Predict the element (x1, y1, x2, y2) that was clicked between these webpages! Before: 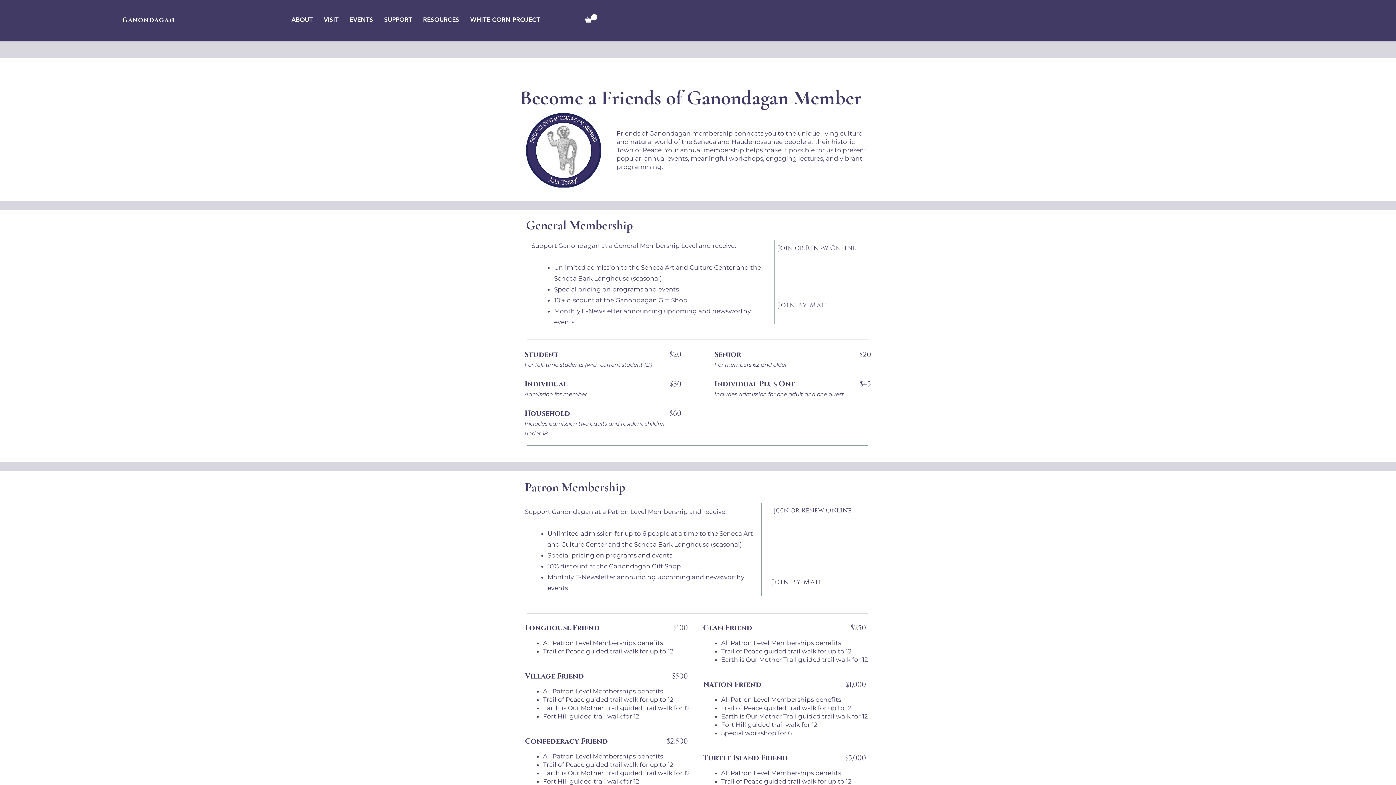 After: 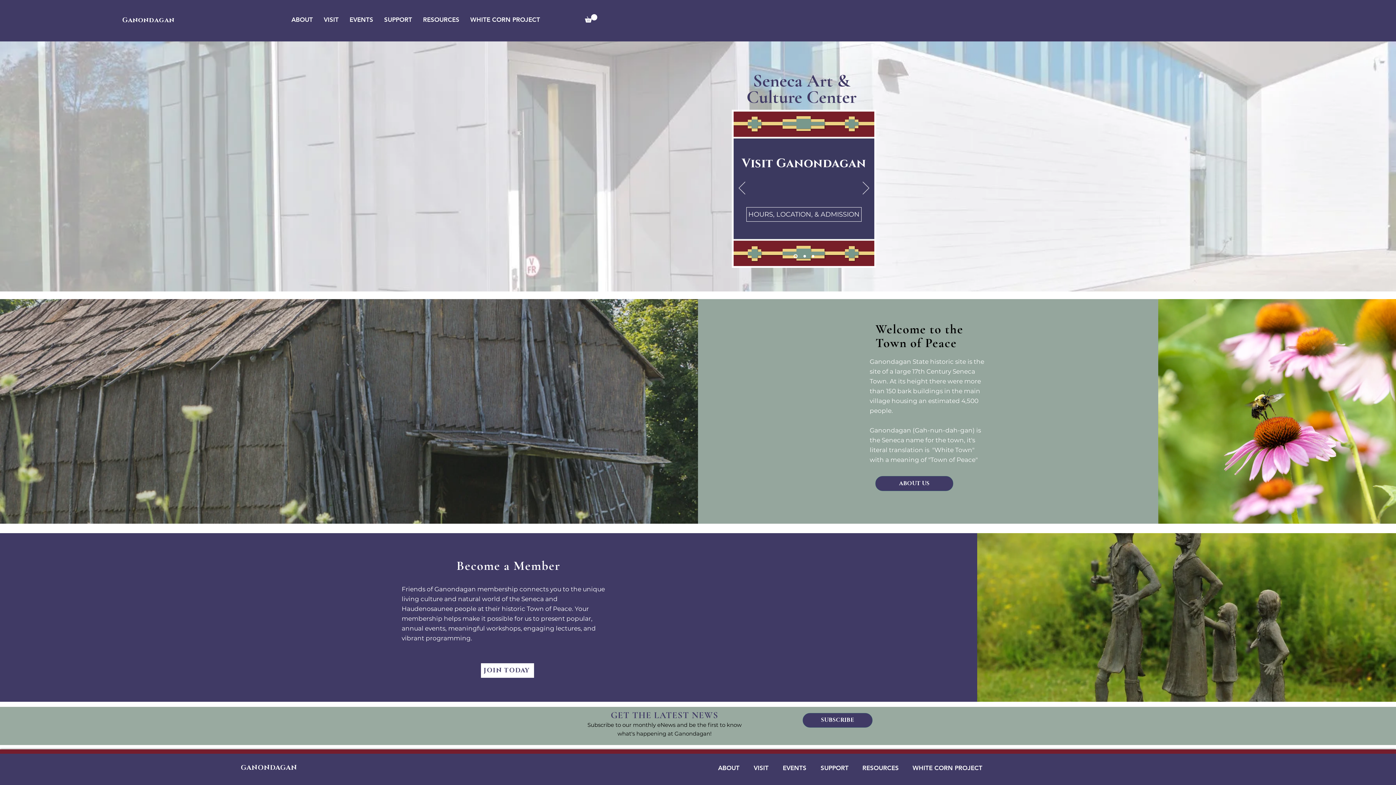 Action: label: Ganondagan bbox: (122, 16, 174, 24)